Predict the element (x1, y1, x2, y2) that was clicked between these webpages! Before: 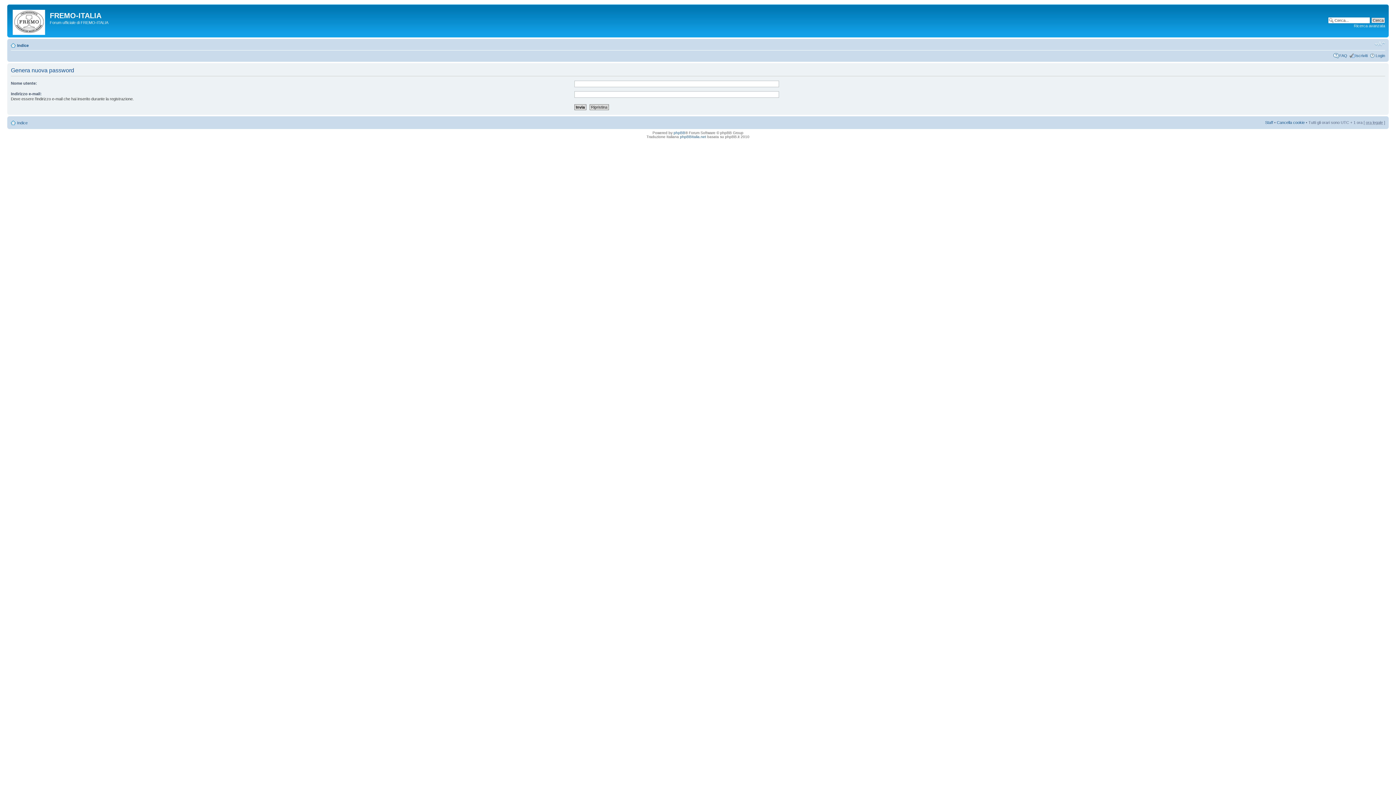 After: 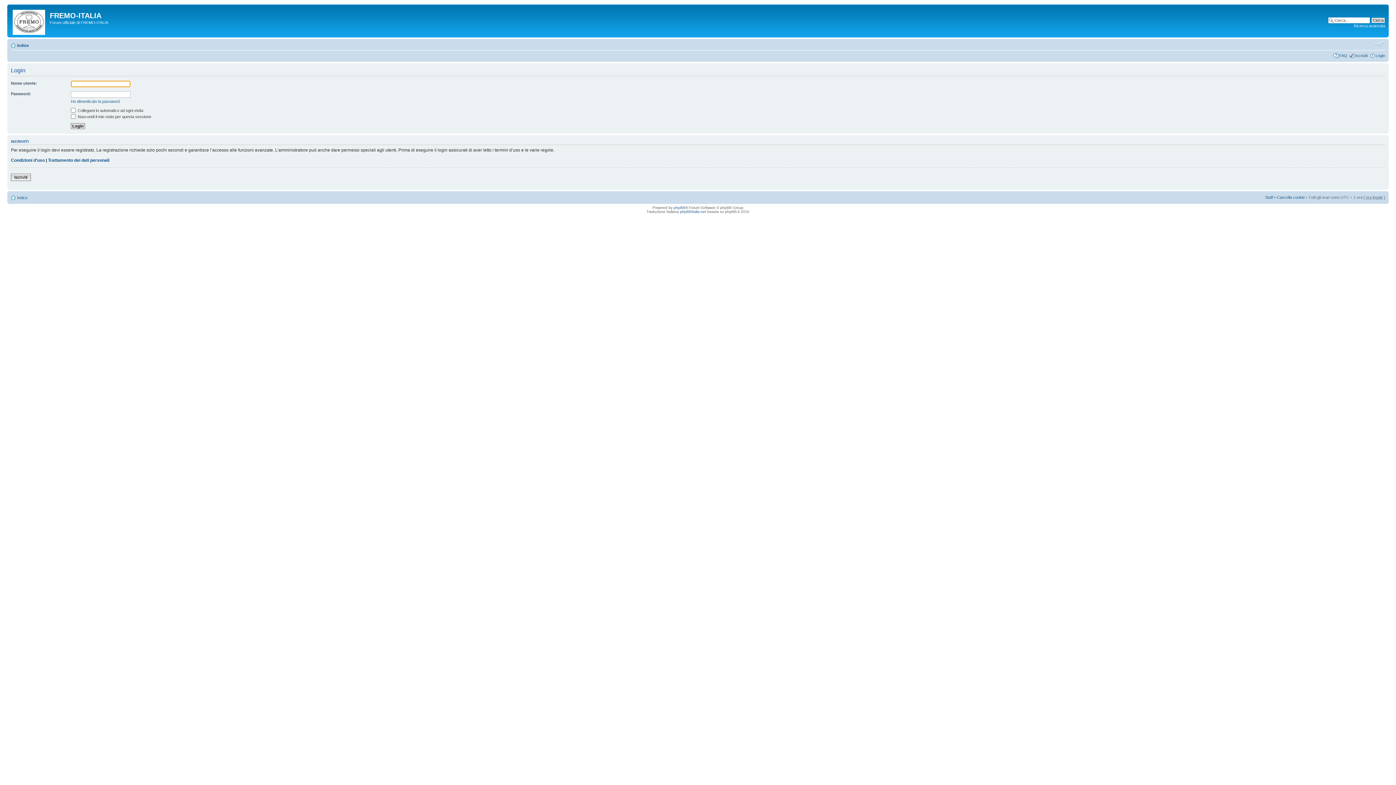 Action: bbox: (1376, 53, 1385, 57) label: Login